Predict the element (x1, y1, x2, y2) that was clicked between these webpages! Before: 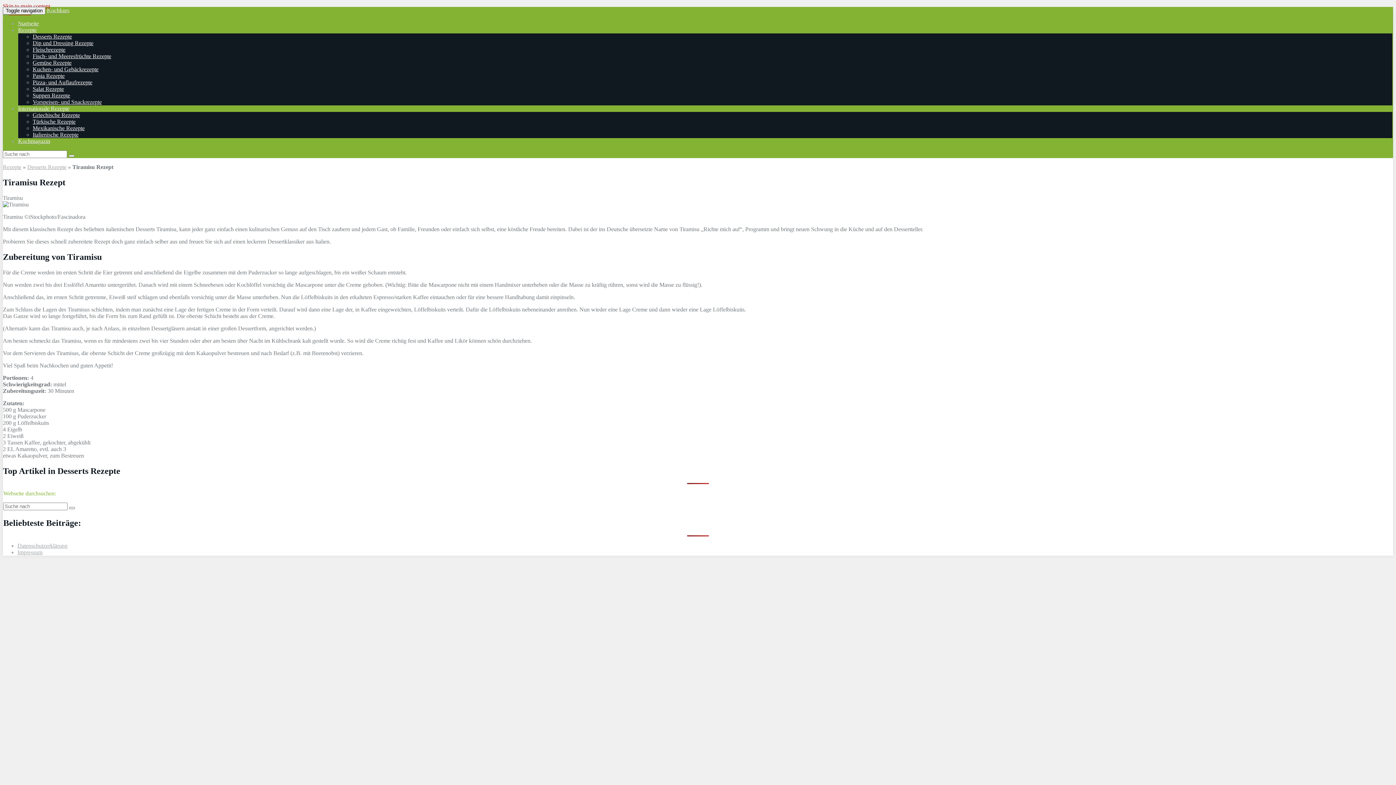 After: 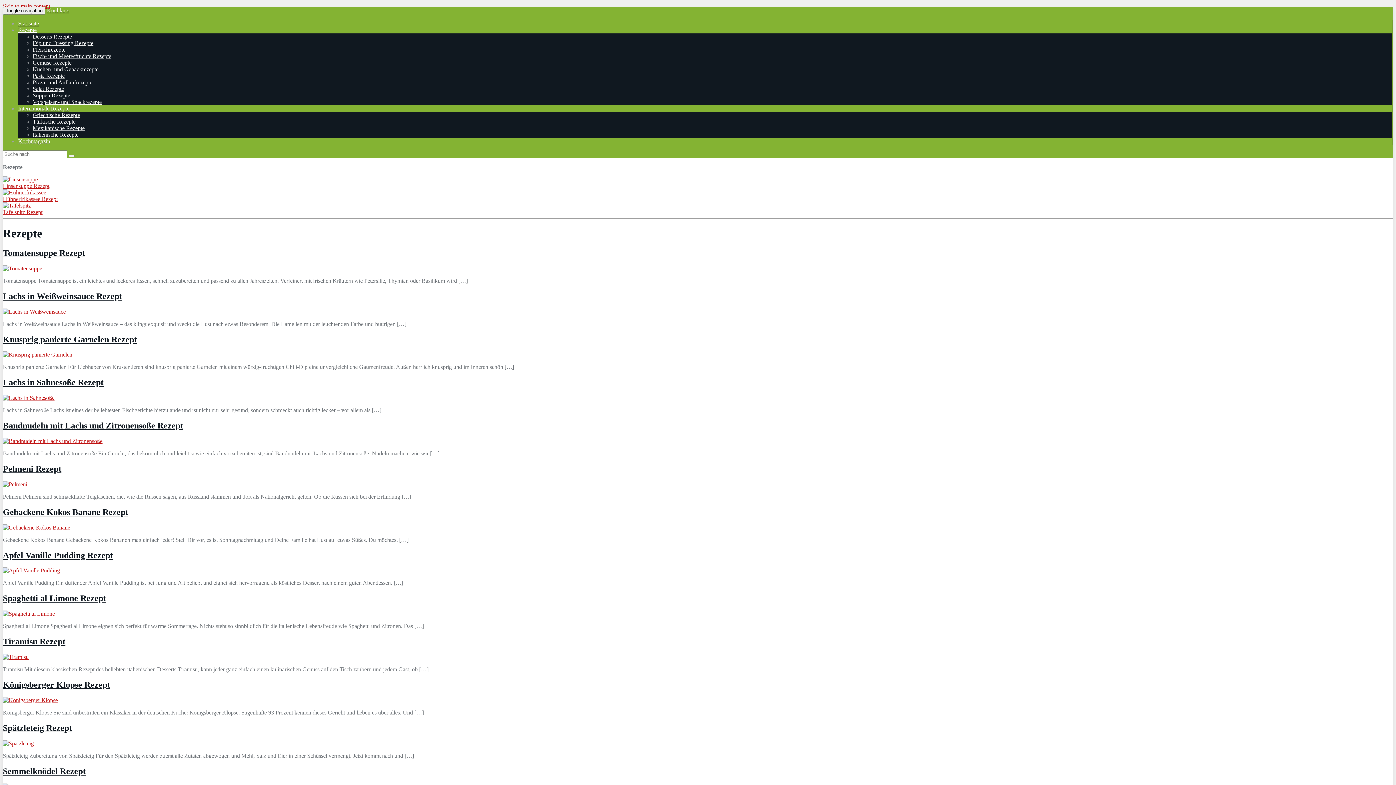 Action: bbox: (2, 164, 21, 170) label: Rezepte